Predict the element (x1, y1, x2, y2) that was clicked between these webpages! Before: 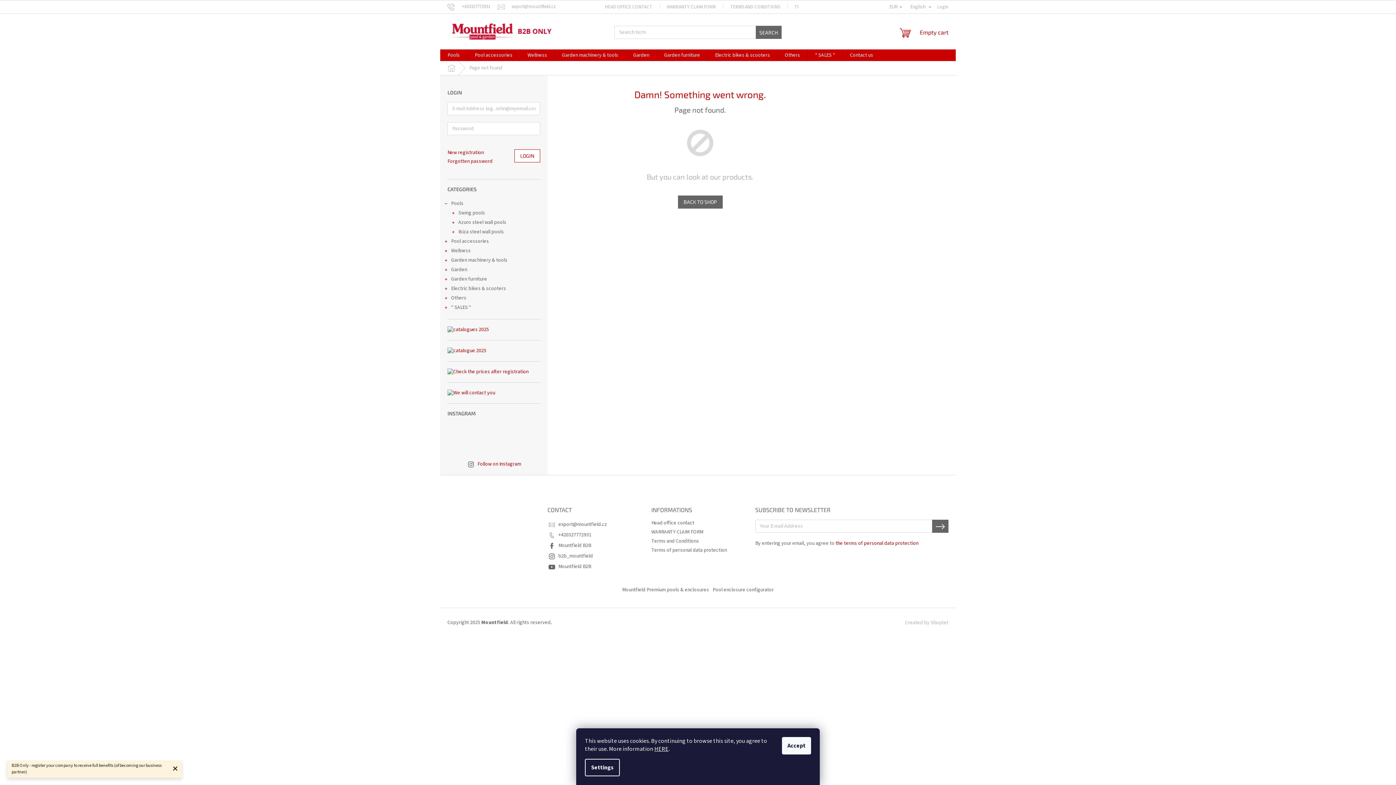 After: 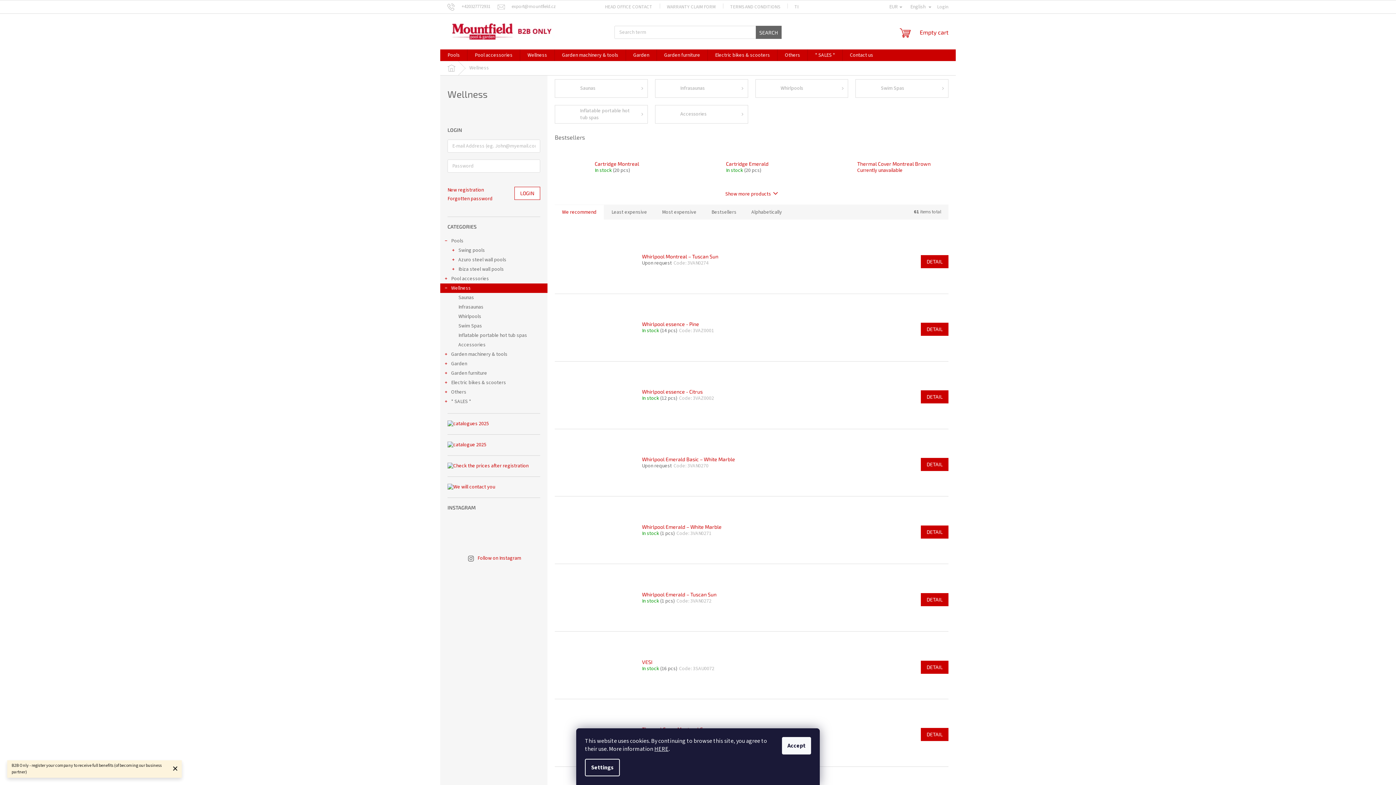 Action: label: Wellness
  bbox: (440, 246, 547, 255)